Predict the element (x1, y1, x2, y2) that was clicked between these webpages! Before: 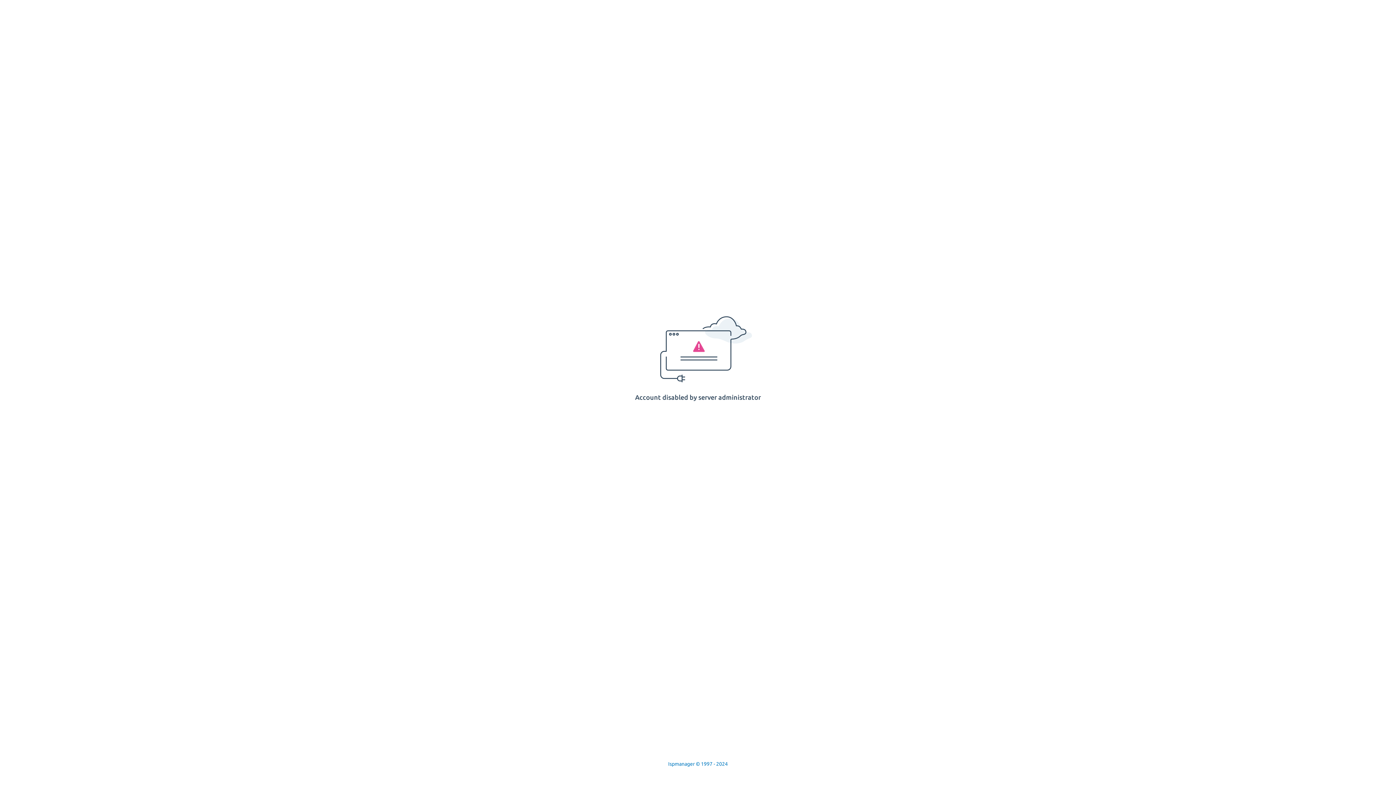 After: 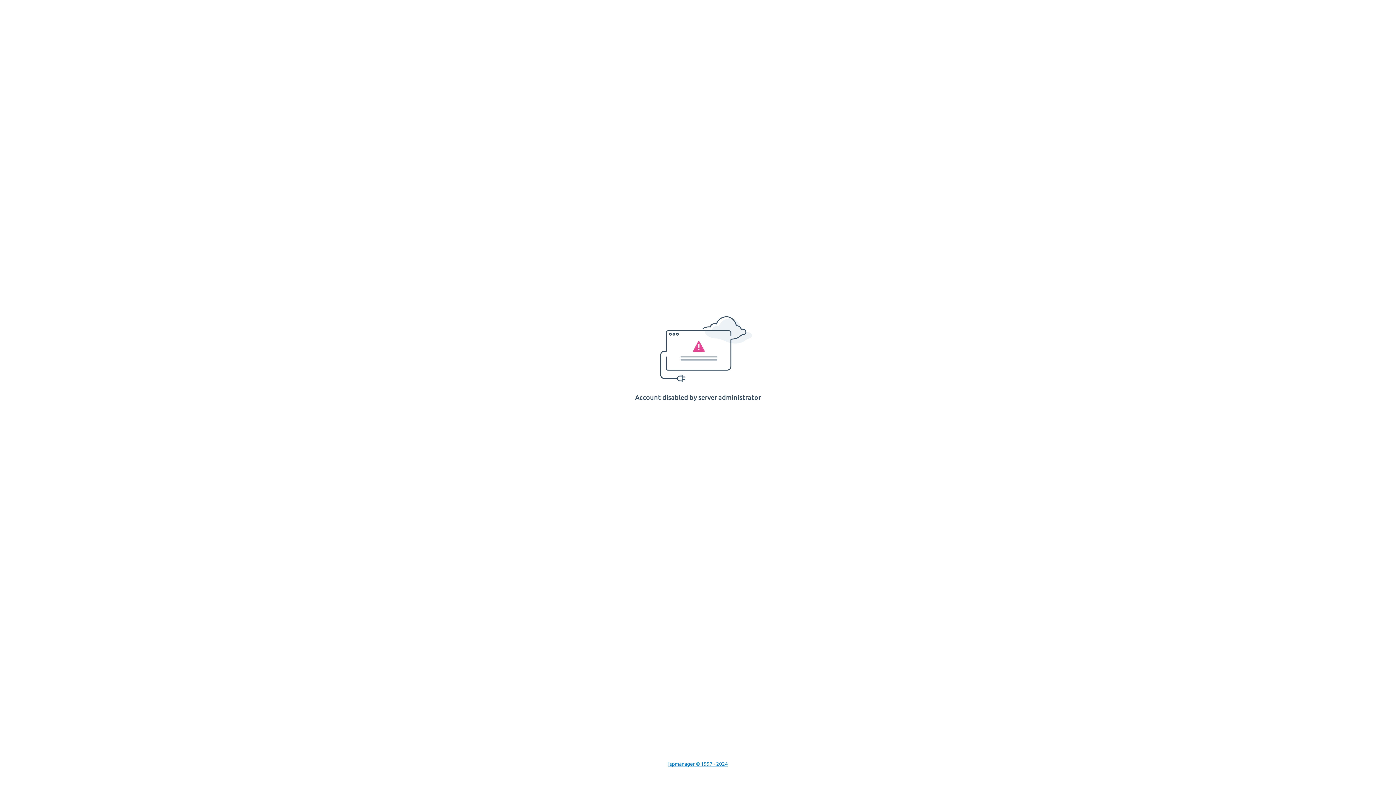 Action: bbox: (668, 761, 728, 767) label: Ispmanager © 1997 - 2024